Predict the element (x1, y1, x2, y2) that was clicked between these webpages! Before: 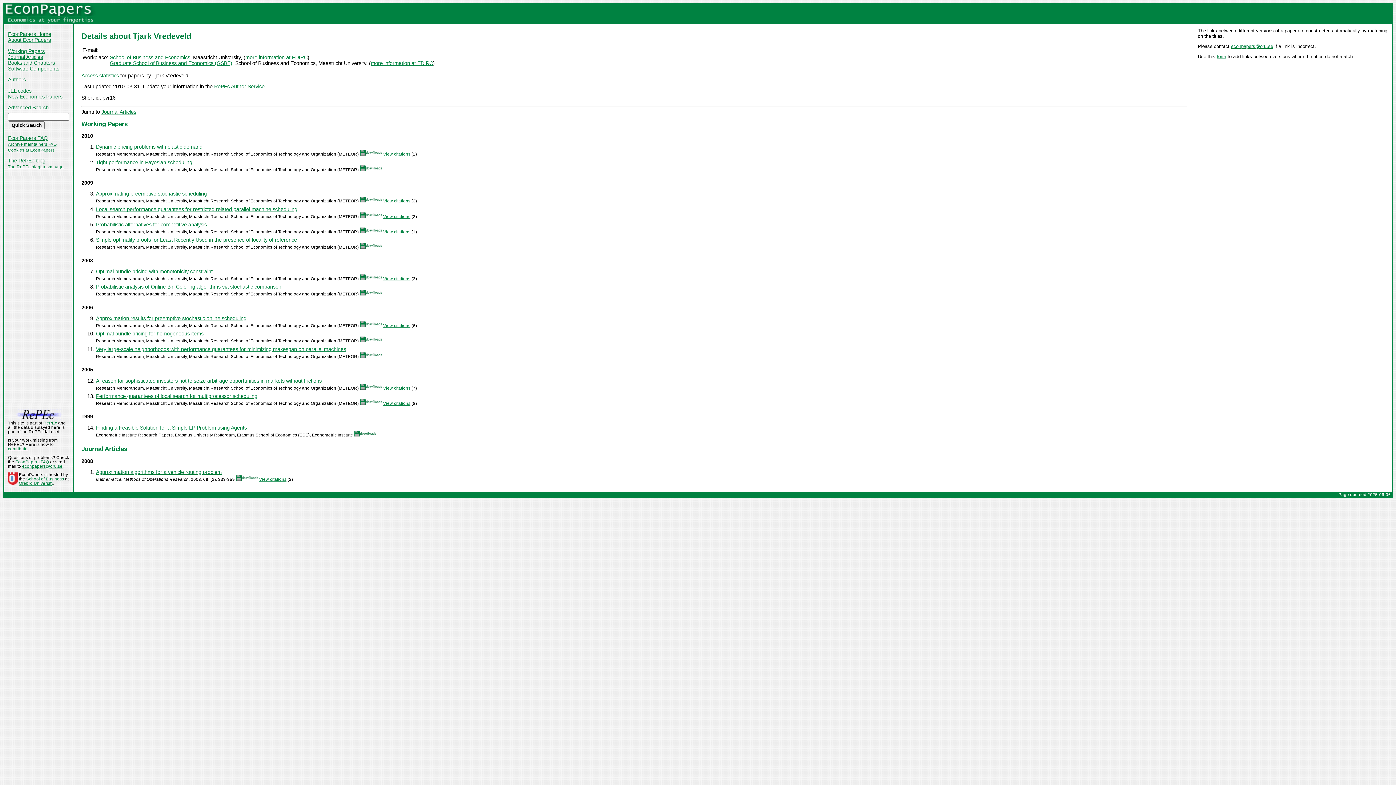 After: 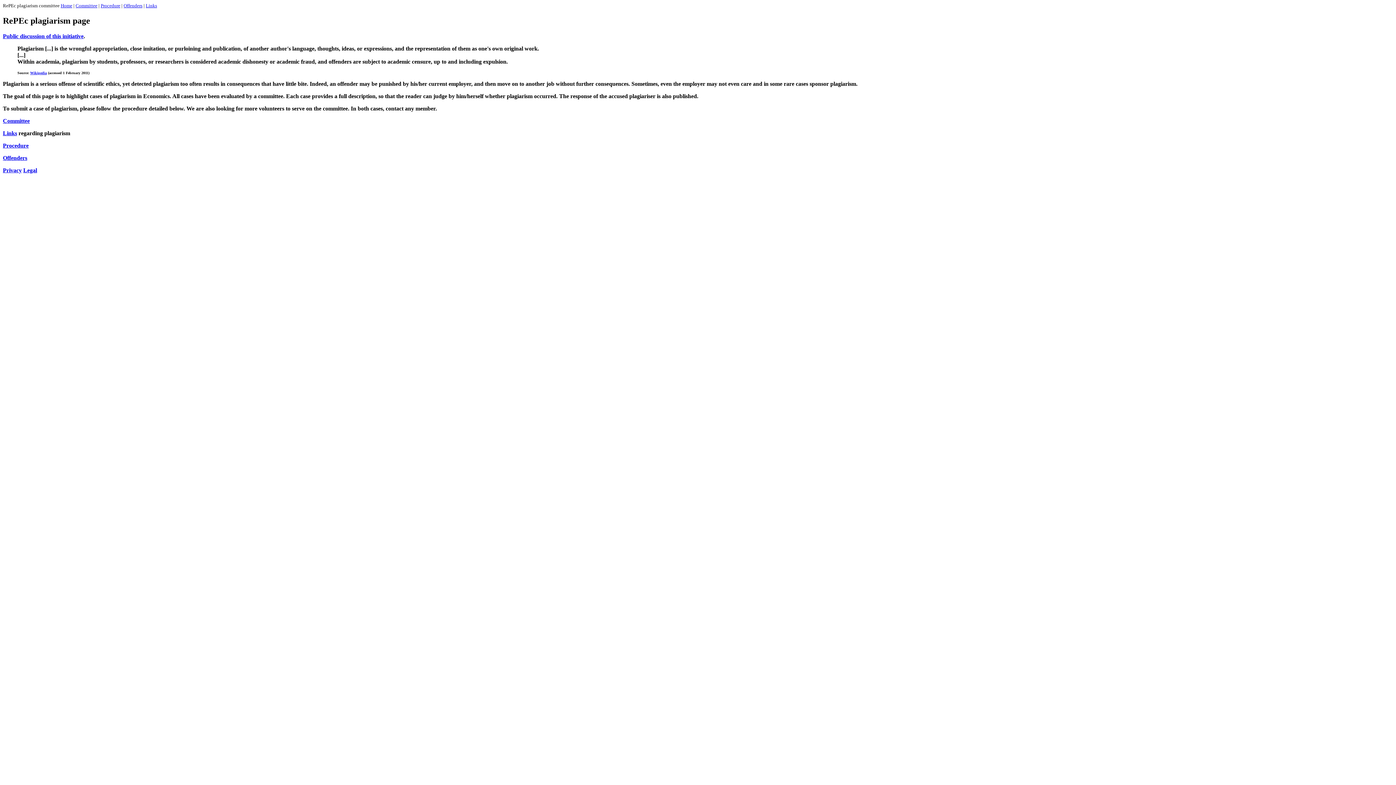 Action: label: The RePEc plagiarism page bbox: (8, 164, 63, 169)